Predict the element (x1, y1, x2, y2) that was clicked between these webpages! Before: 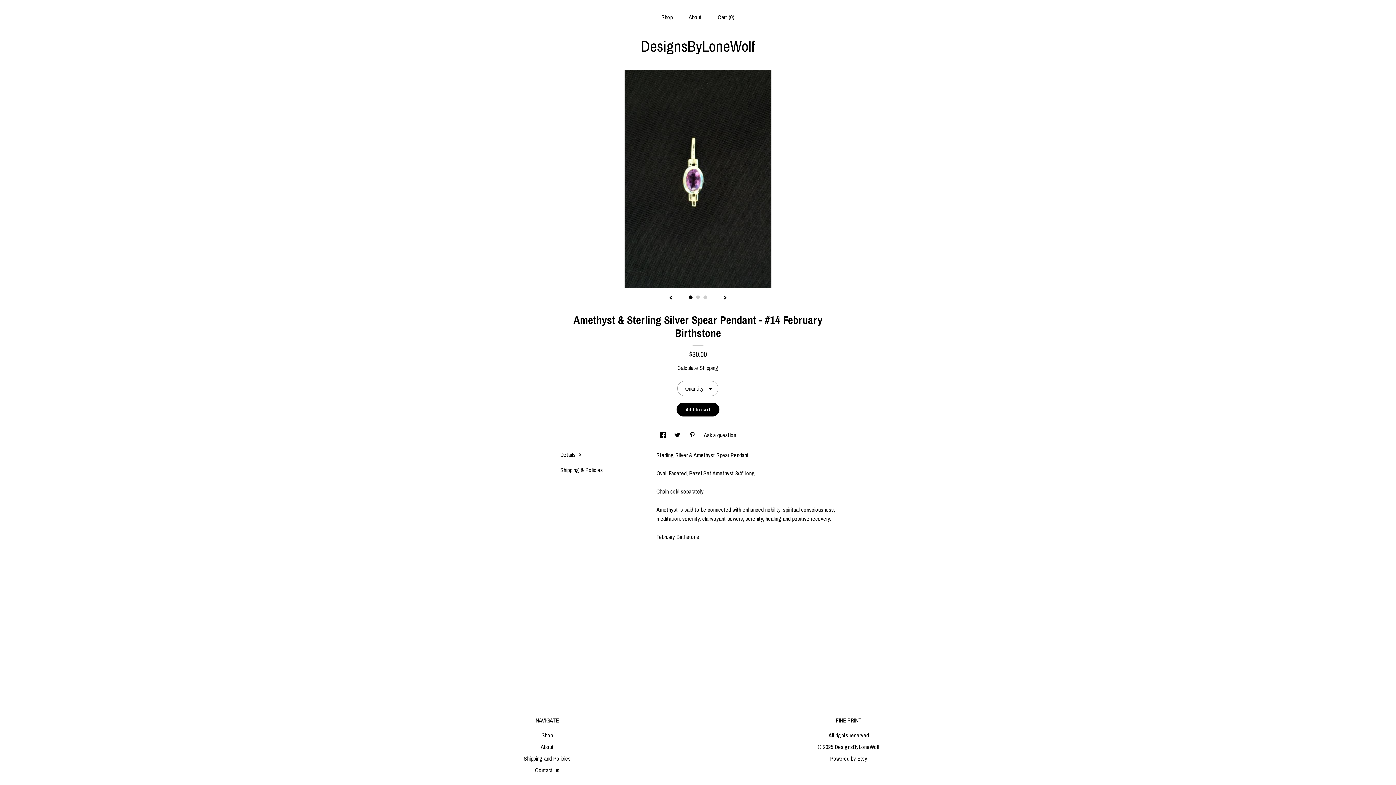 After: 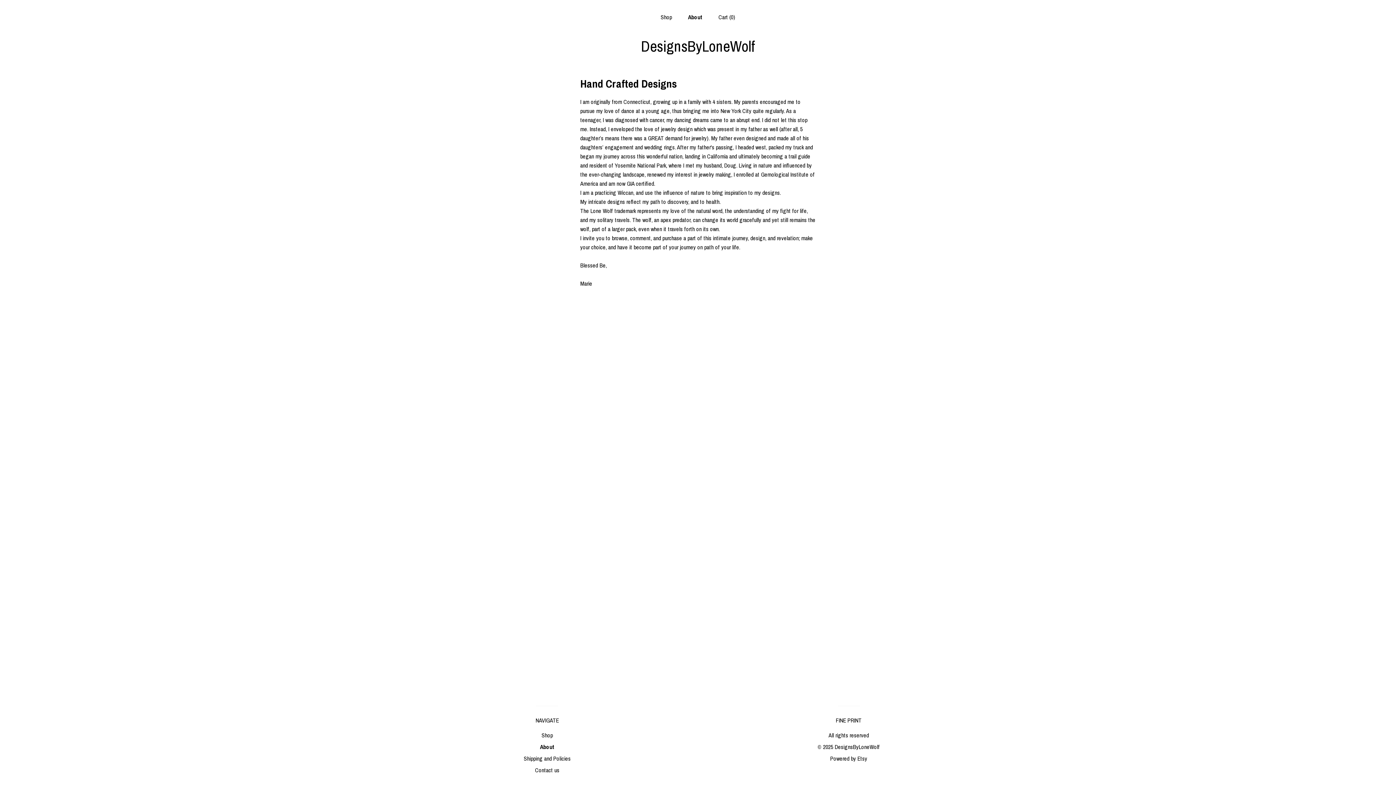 Action: bbox: (688, 13, 702, 21) label: About